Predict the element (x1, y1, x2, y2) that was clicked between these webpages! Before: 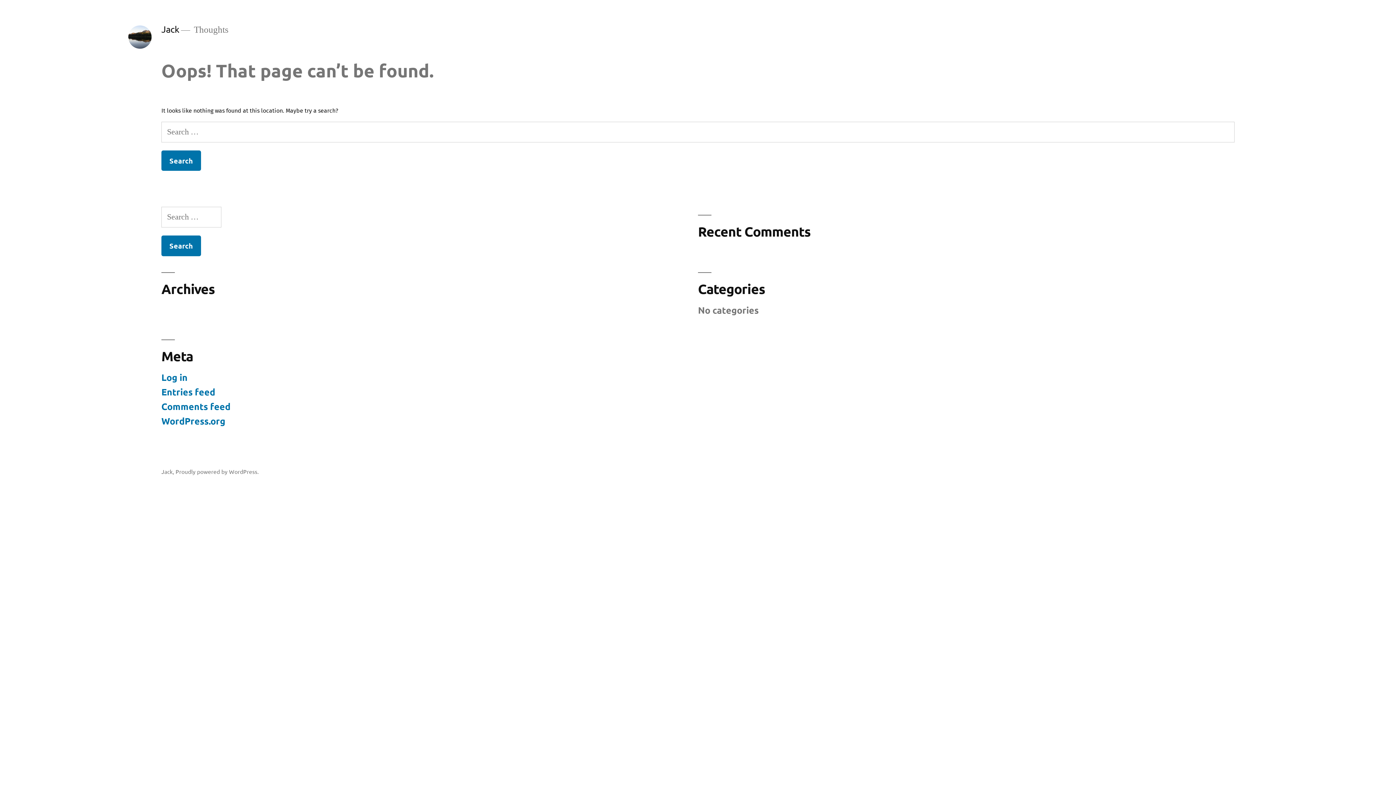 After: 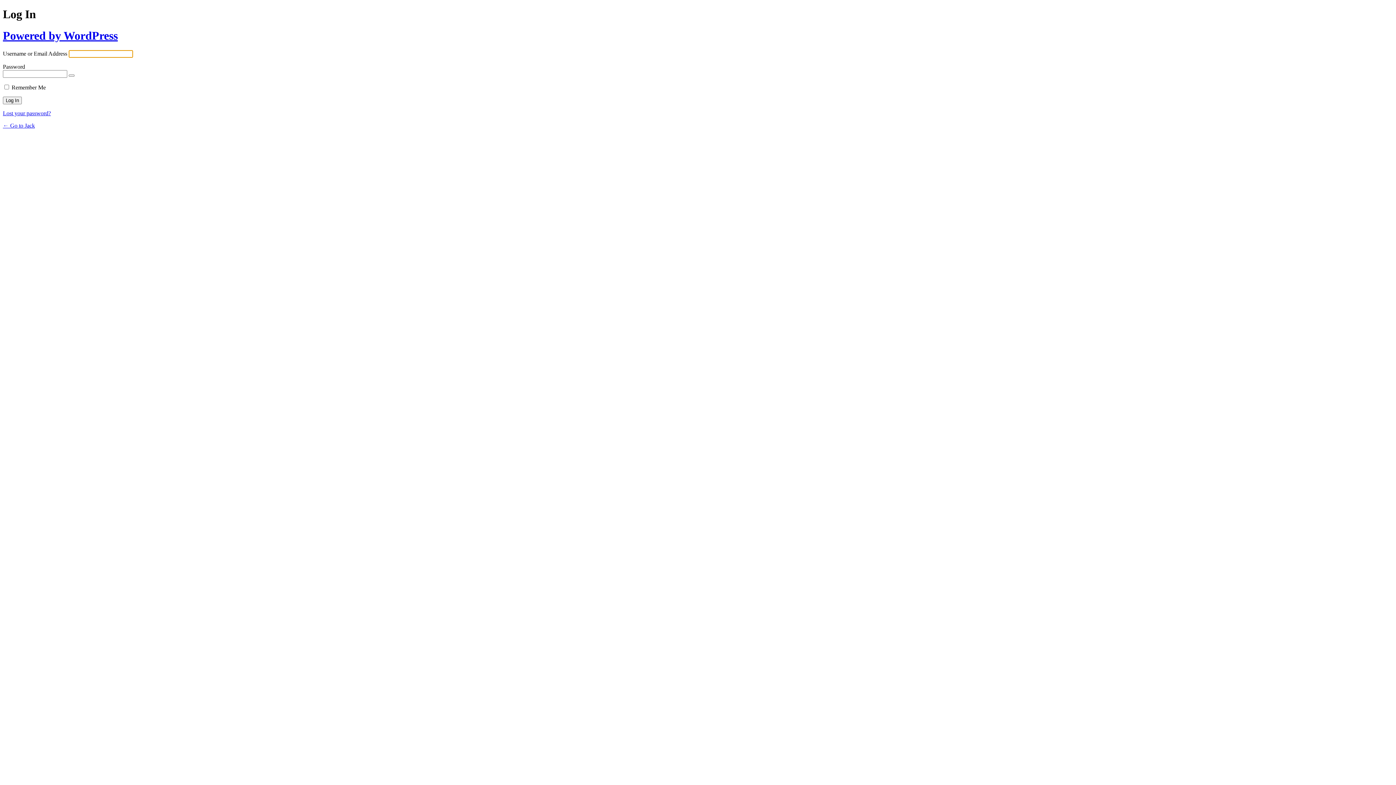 Action: label: Log in bbox: (161, 371, 187, 383)